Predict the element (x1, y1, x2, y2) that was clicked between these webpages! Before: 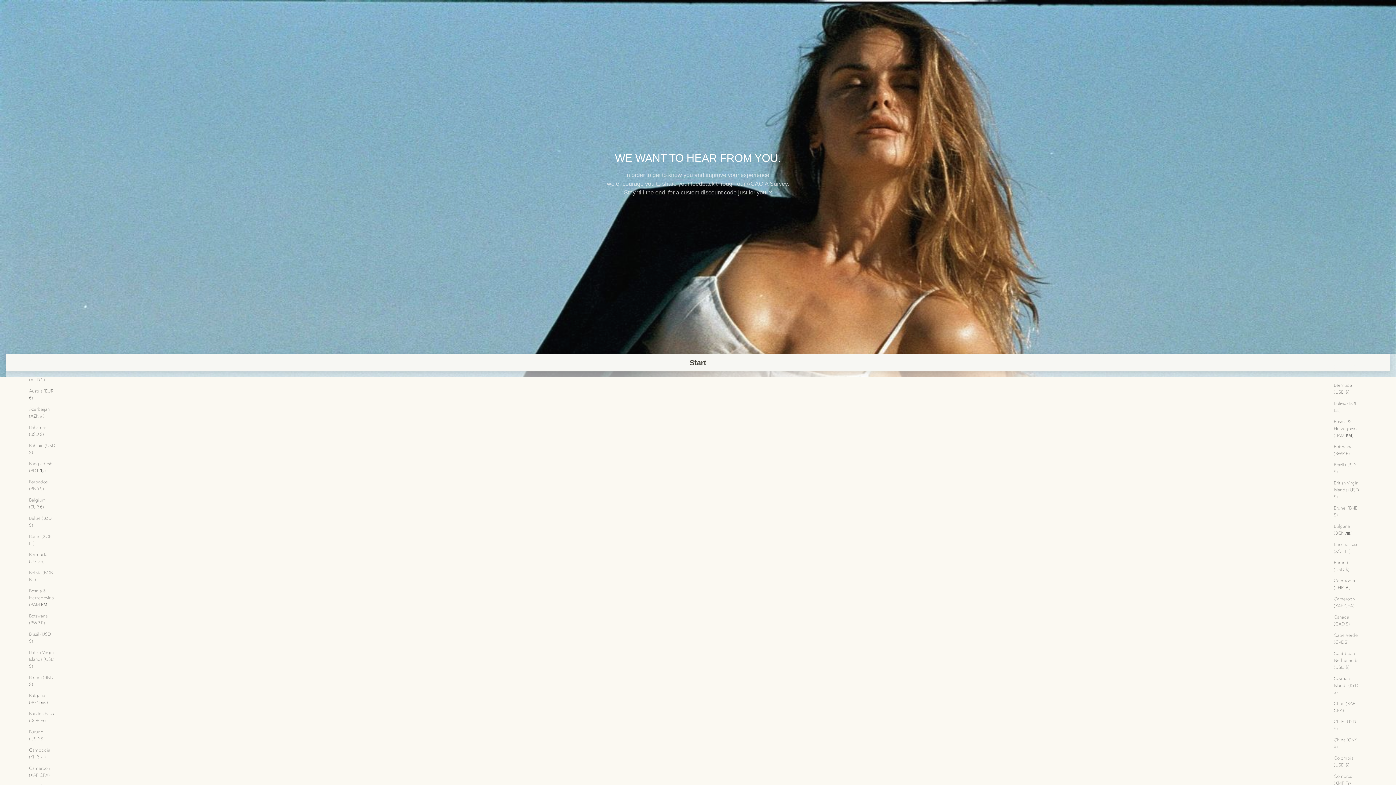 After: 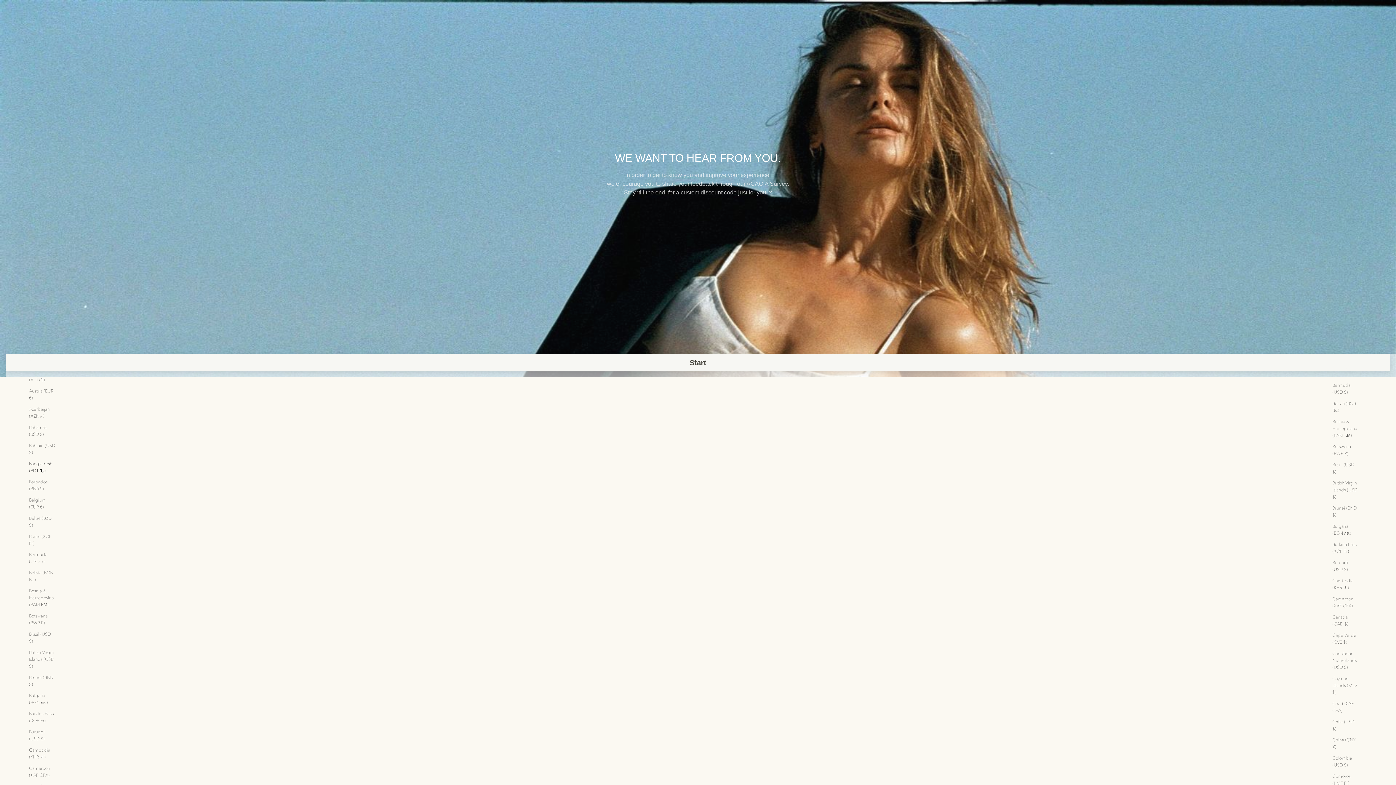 Action: label: Bangladesh (BDT ৳) bbox: (29, 460, 55, 474)